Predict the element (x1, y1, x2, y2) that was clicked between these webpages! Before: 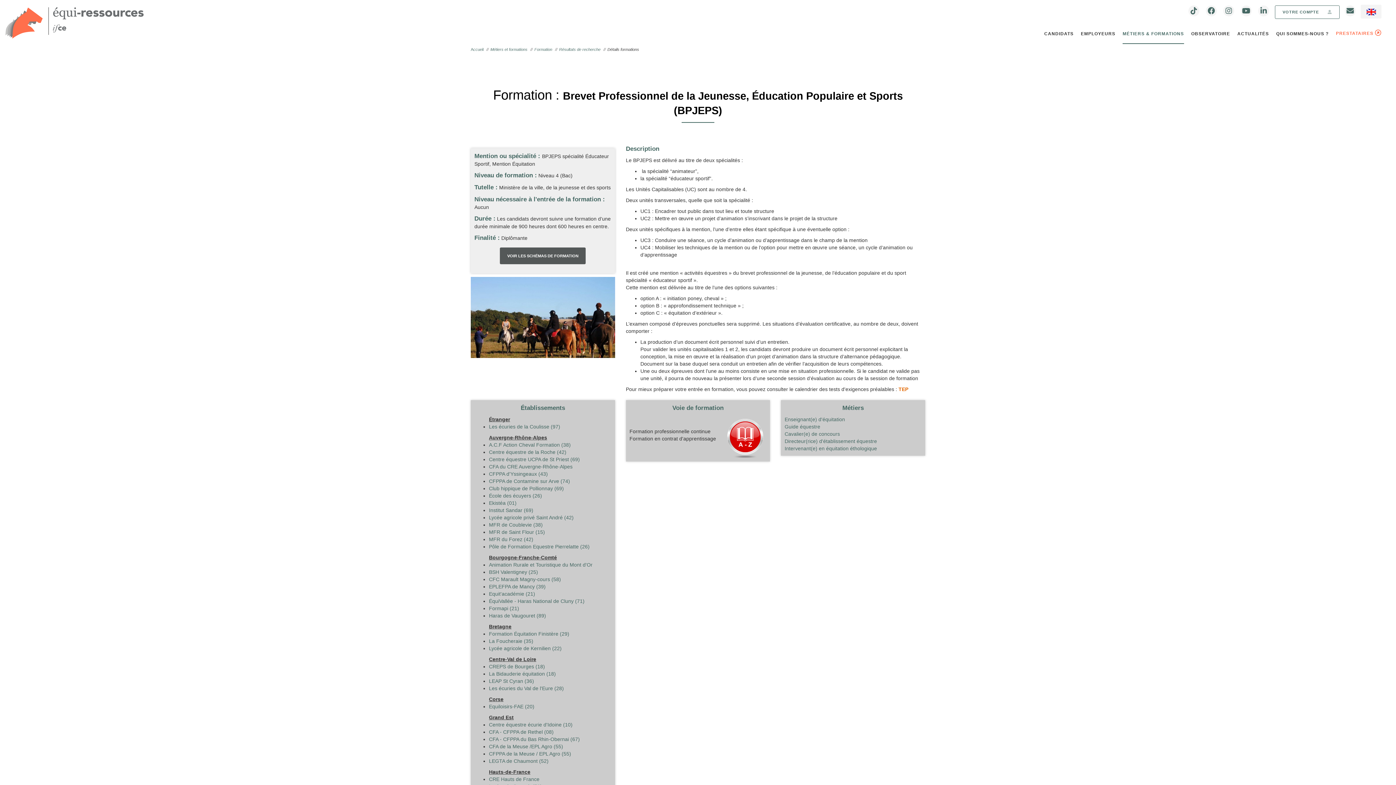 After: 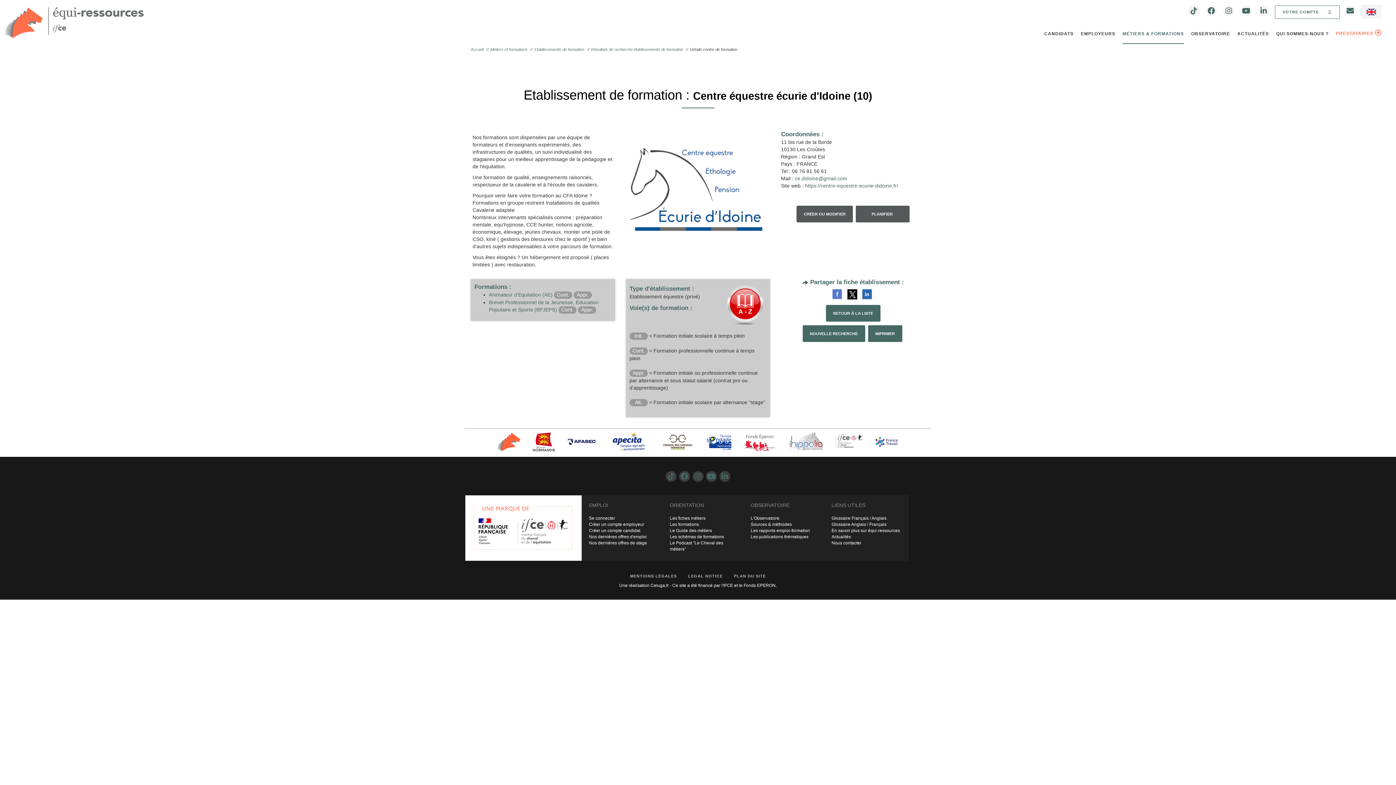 Action: bbox: (489, 722, 572, 728) label: Centre équestre écurie d'Idoine (10)